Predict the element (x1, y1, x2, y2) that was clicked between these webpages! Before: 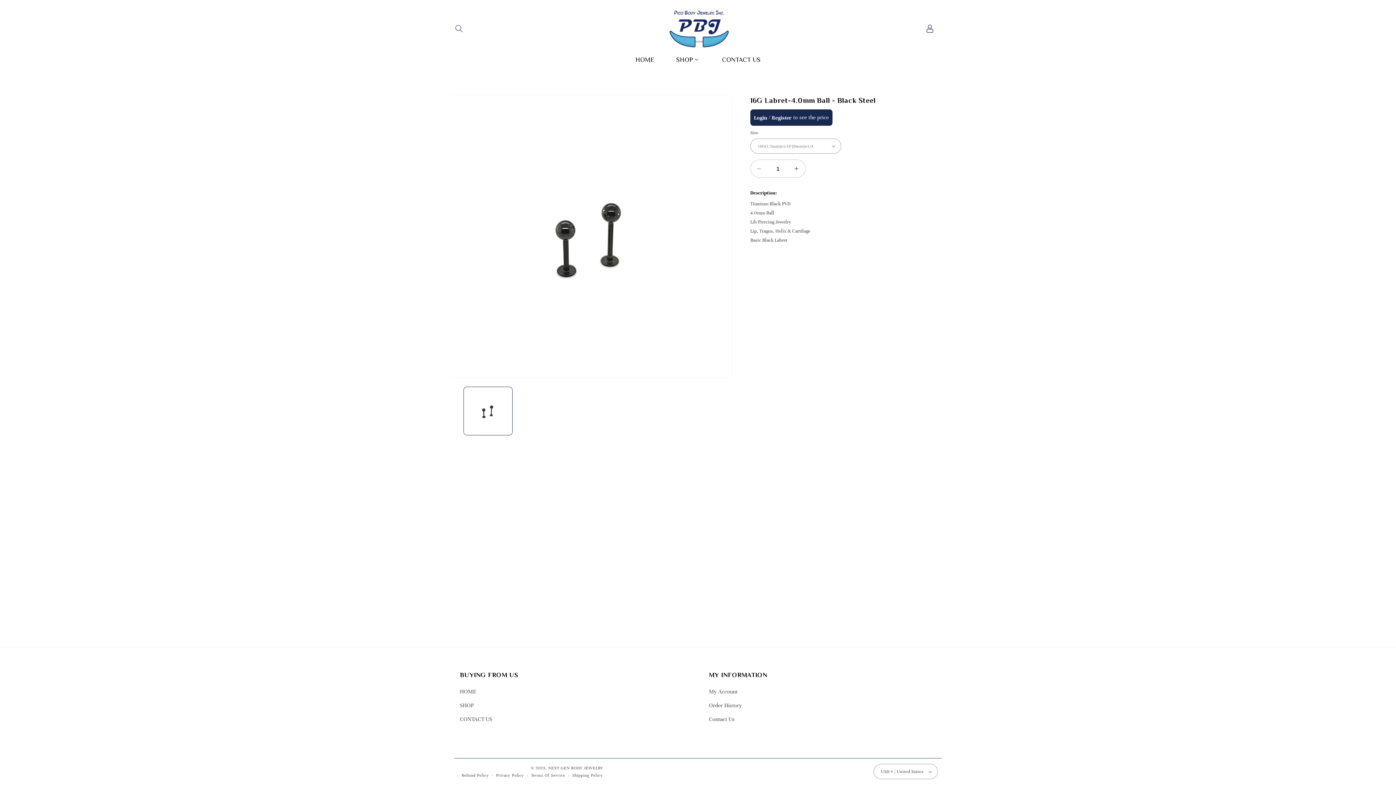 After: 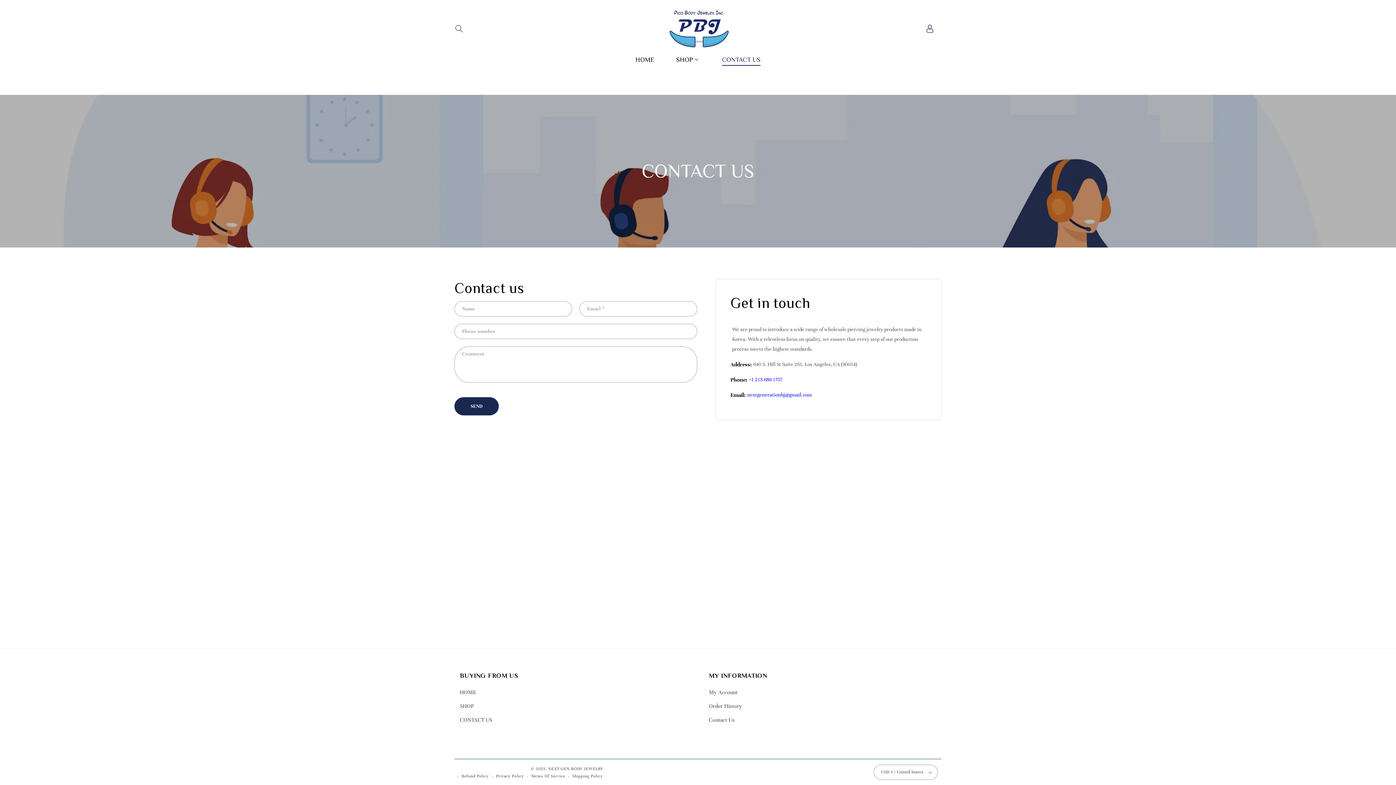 Action: bbox: (709, 712, 734, 726) label: Contact Us